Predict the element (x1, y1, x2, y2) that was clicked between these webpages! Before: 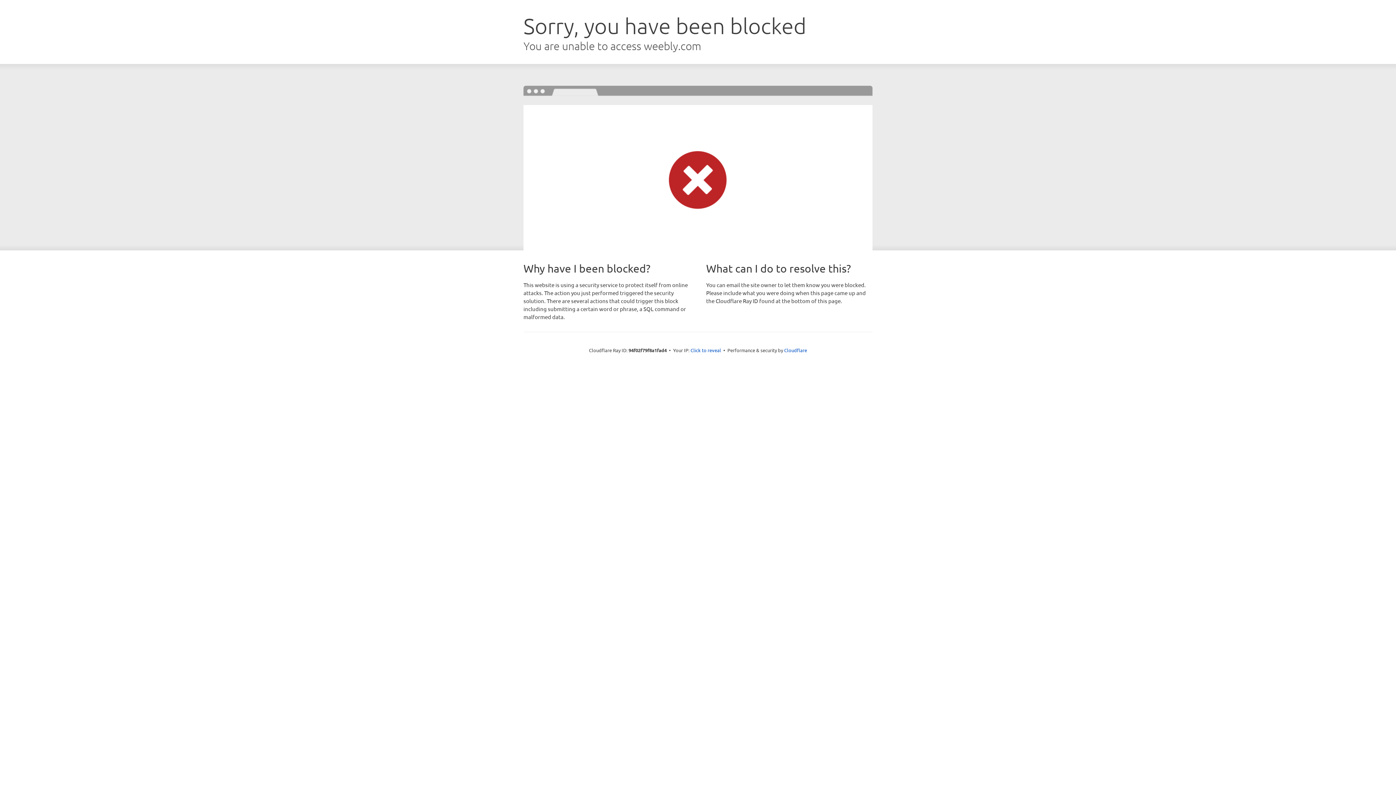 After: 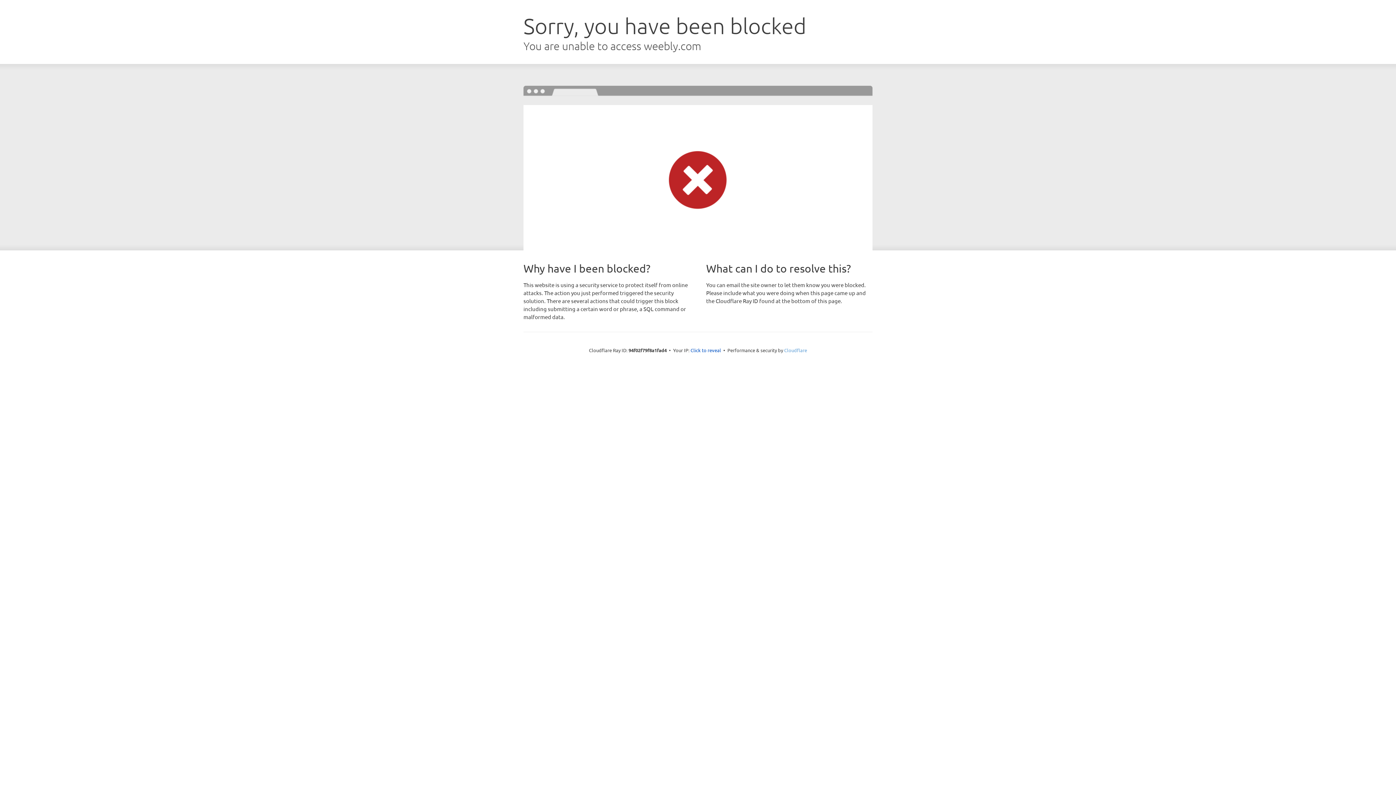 Action: label: Cloudflare bbox: (784, 347, 807, 353)